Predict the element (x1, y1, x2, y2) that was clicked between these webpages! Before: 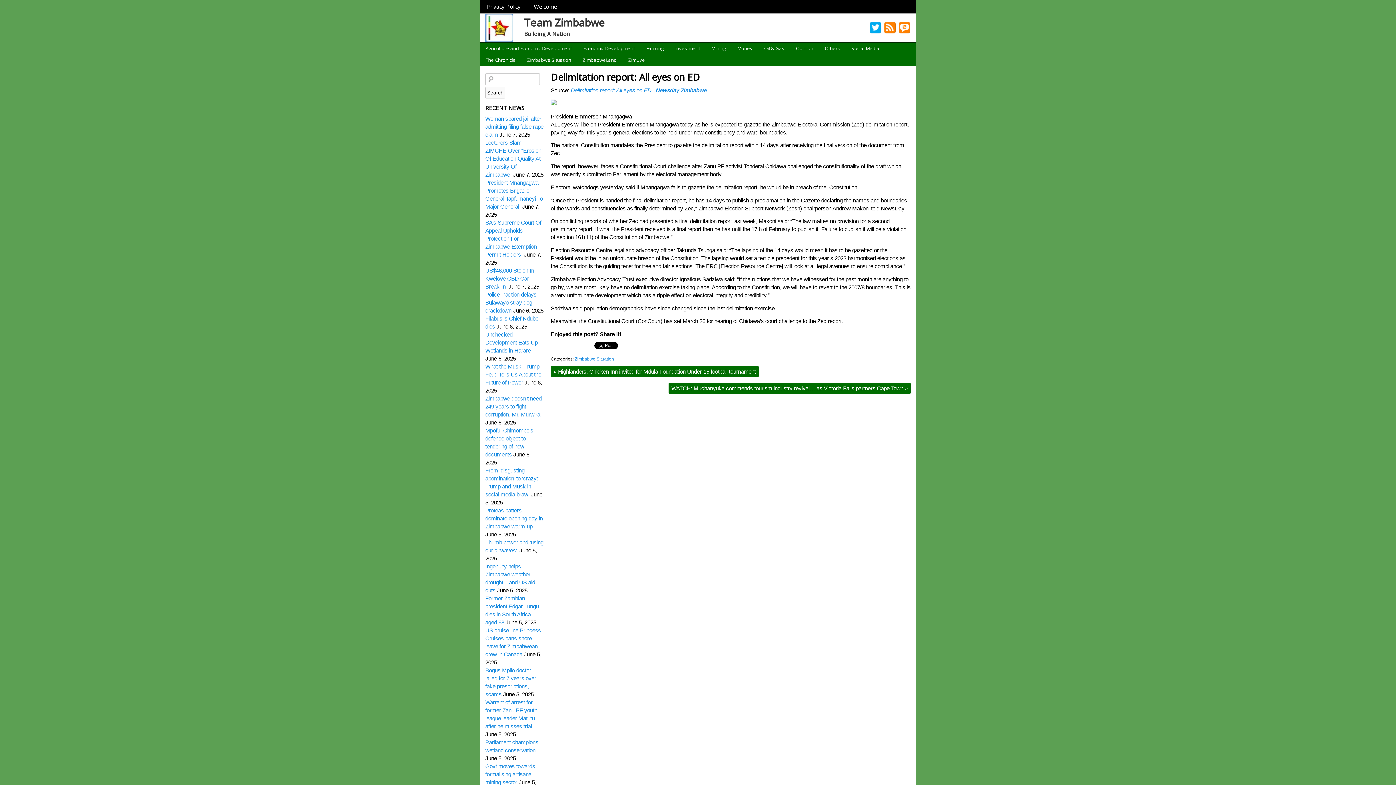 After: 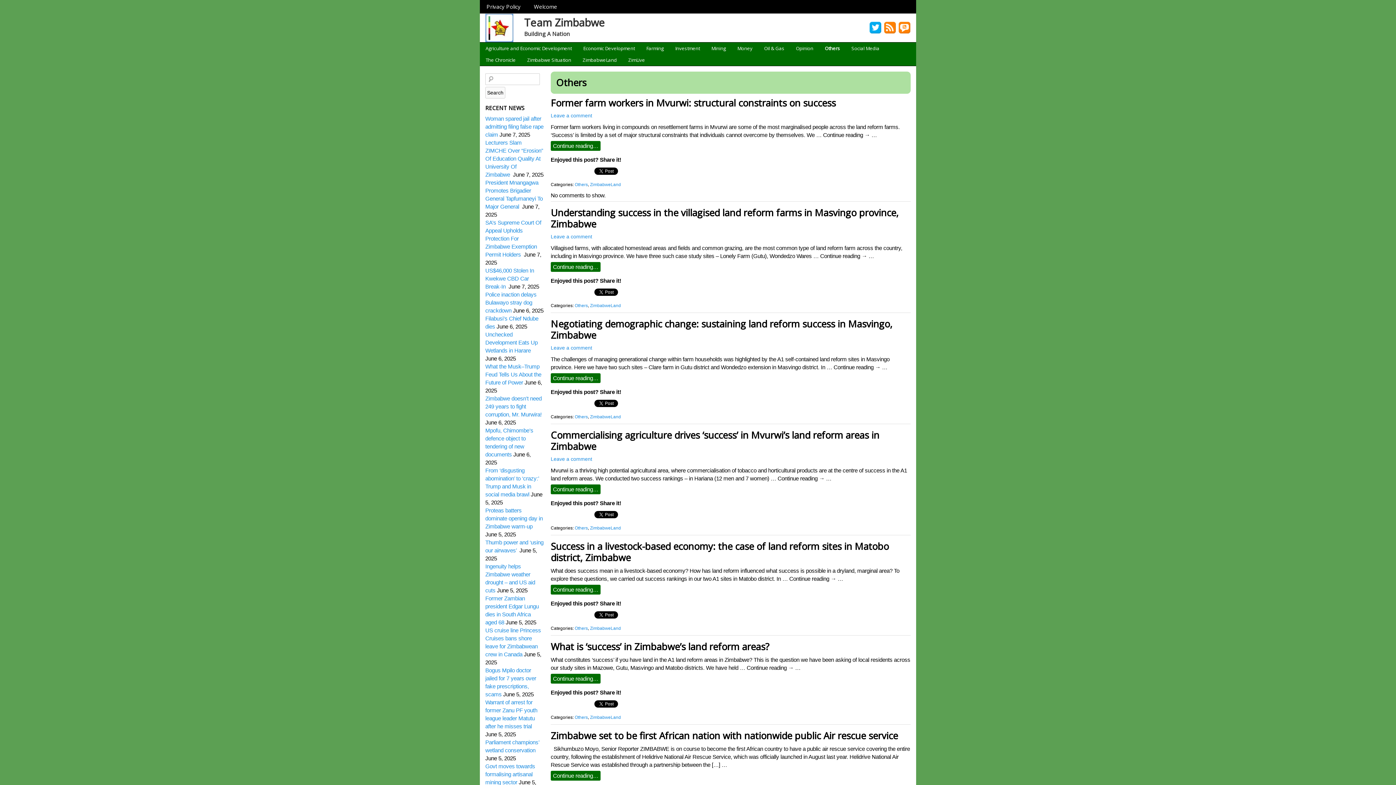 Action: bbox: (819, 42, 846, 54) label: Others